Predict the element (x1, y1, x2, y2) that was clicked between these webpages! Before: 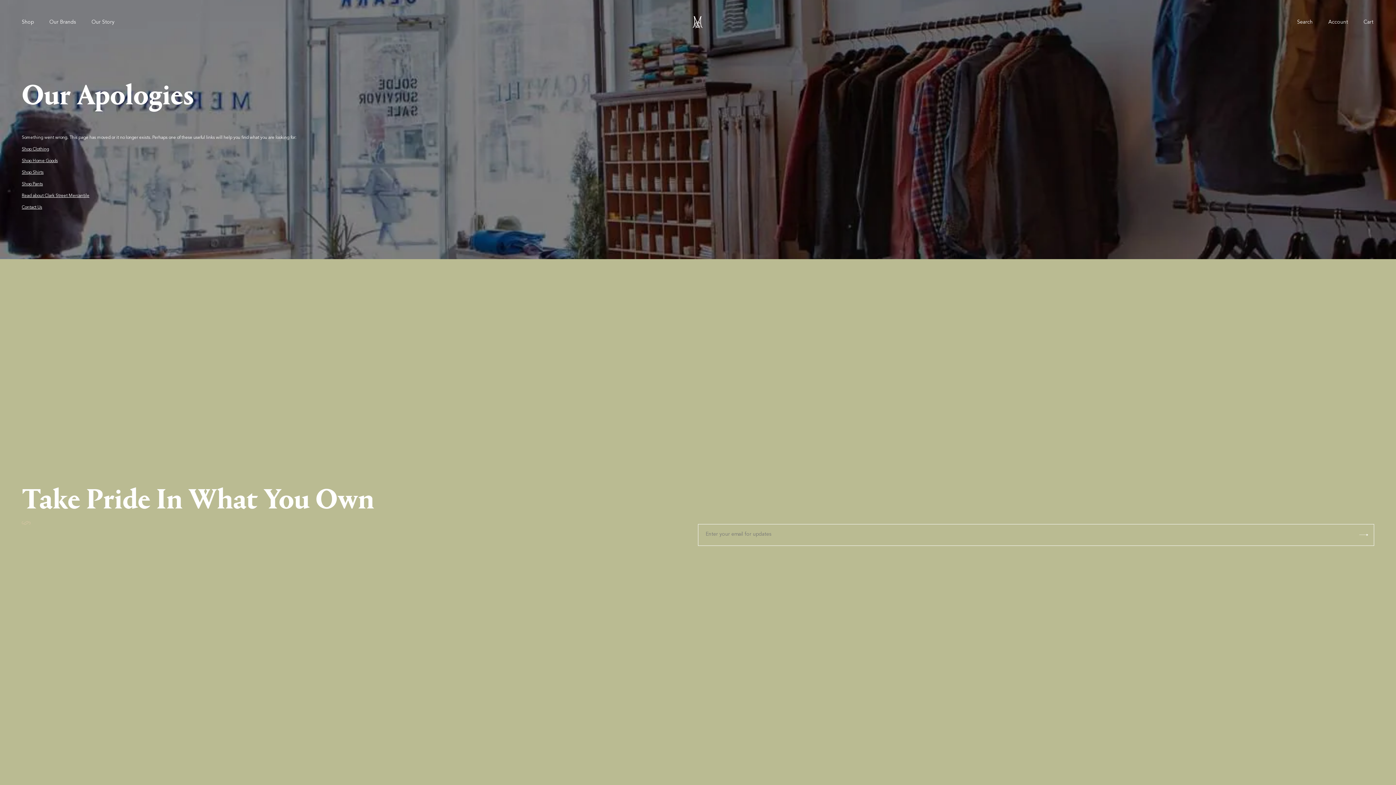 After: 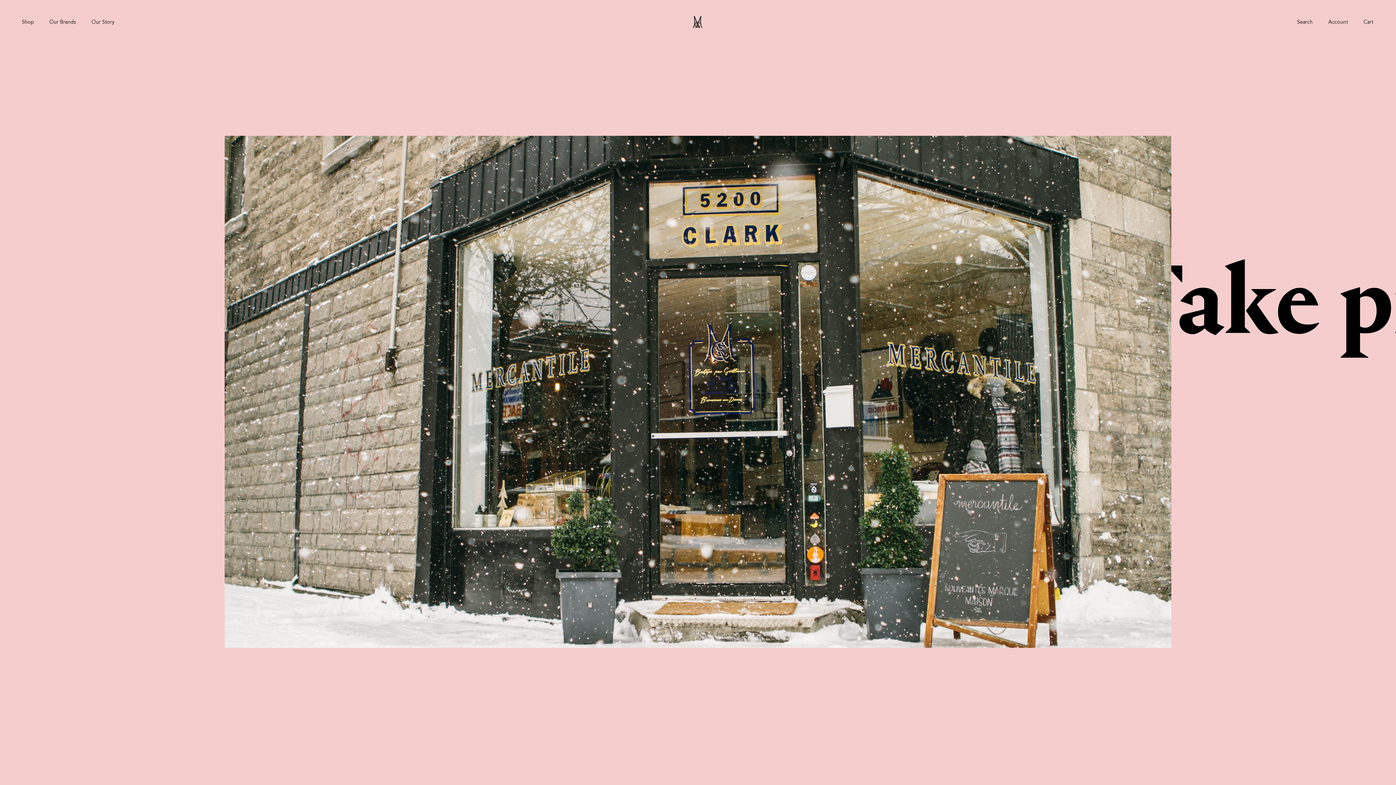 Action: label: Read about Clark Street Mercantile bbox: (21, 193, 89, 198)